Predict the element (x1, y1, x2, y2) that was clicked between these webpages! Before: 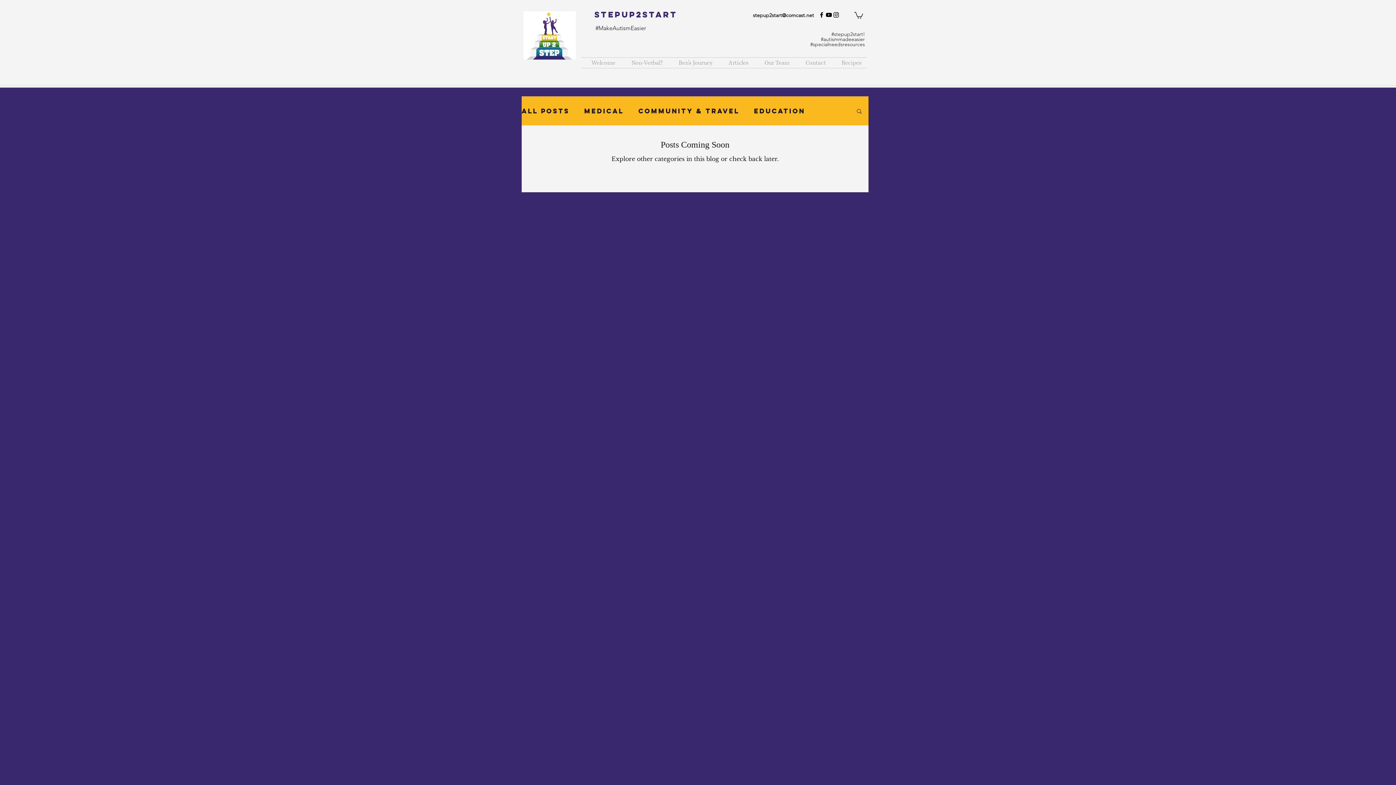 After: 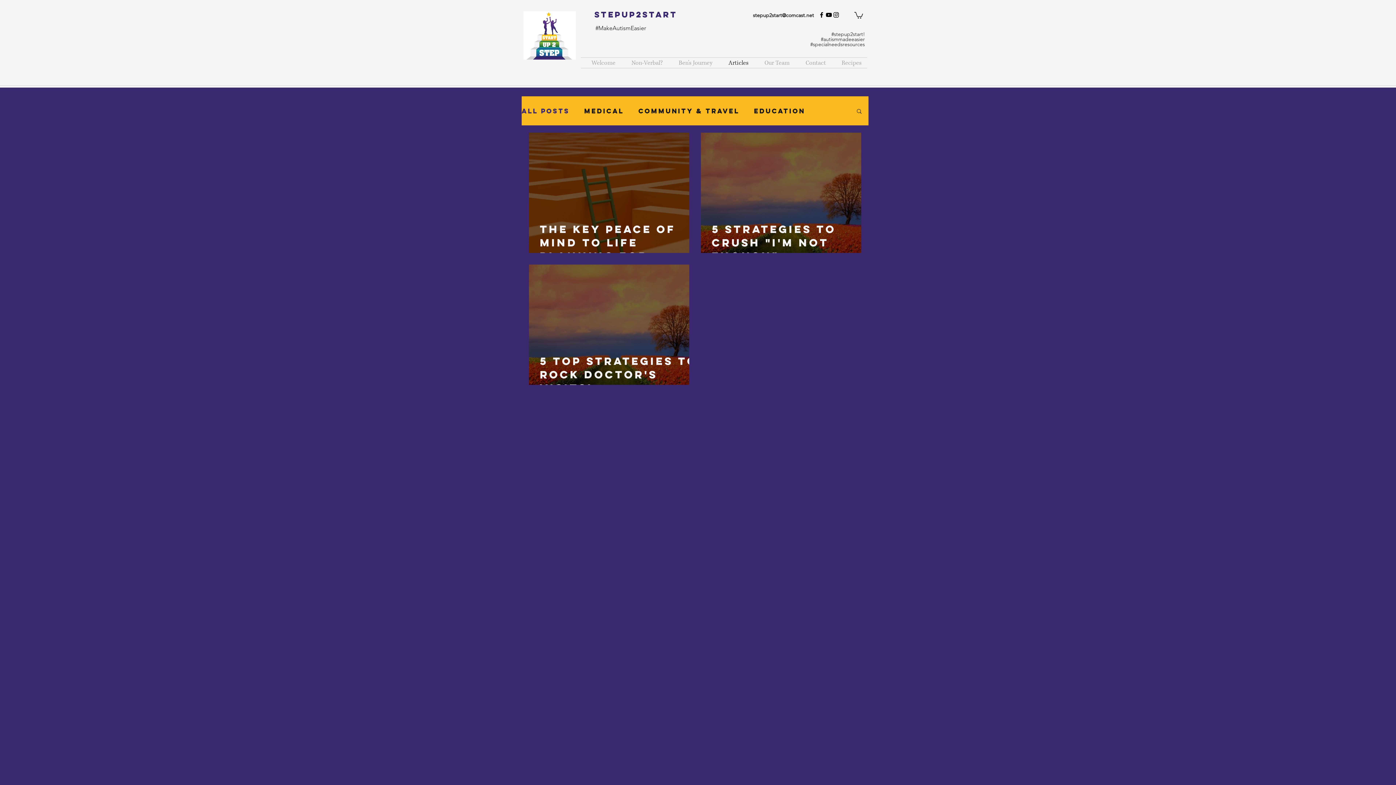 Action: bbox: (521, 106, 569, 115) label: All Posts